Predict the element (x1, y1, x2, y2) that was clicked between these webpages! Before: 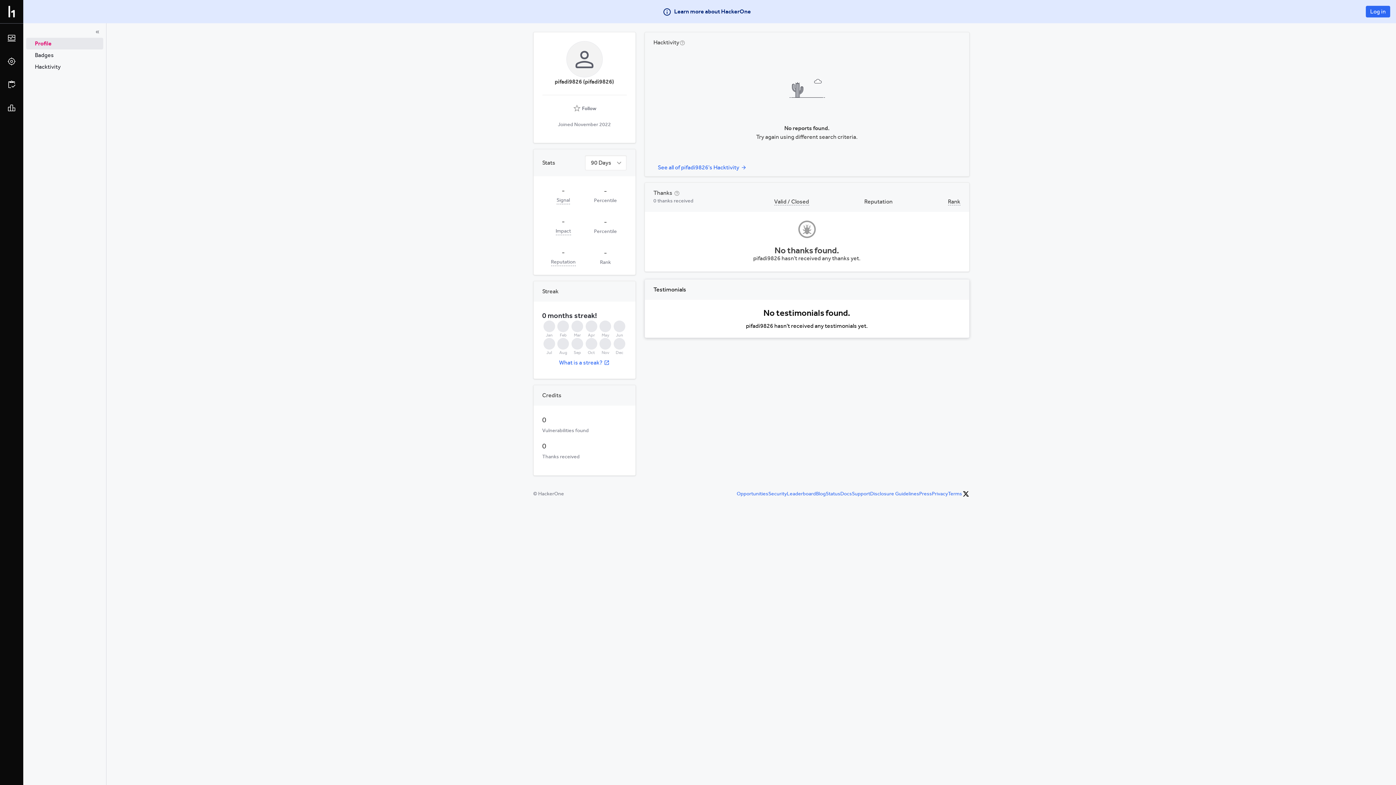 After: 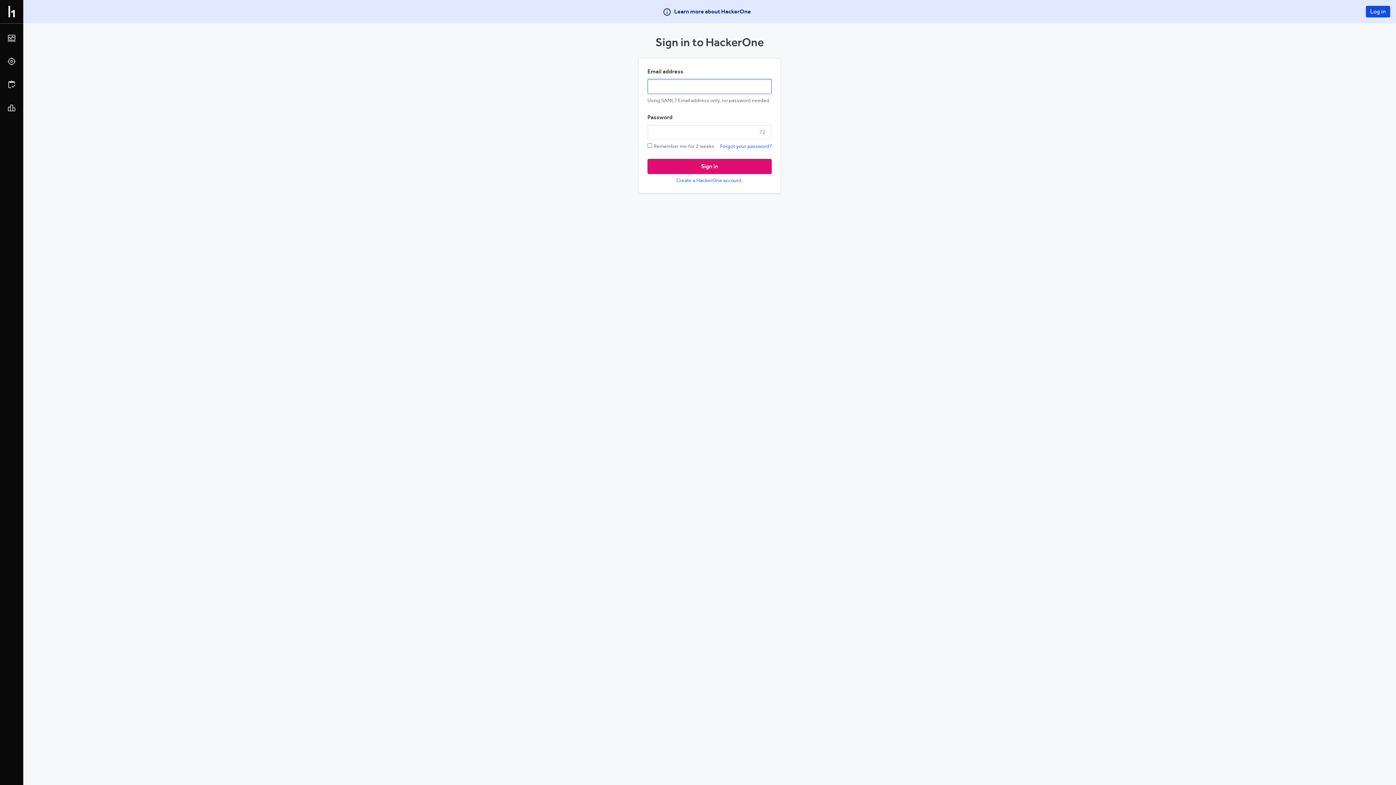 Action: label: Log in bbox: (1366, 5, 1390, 17)